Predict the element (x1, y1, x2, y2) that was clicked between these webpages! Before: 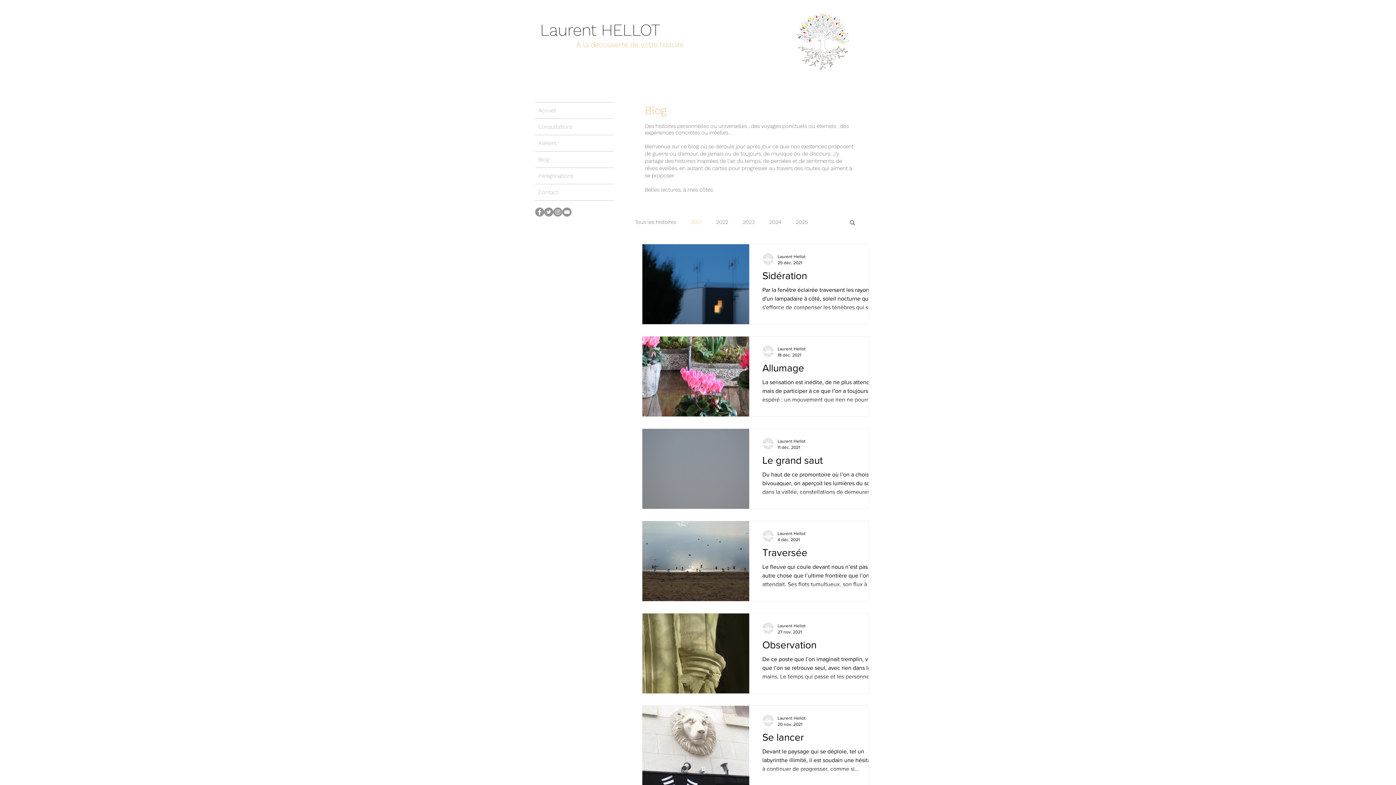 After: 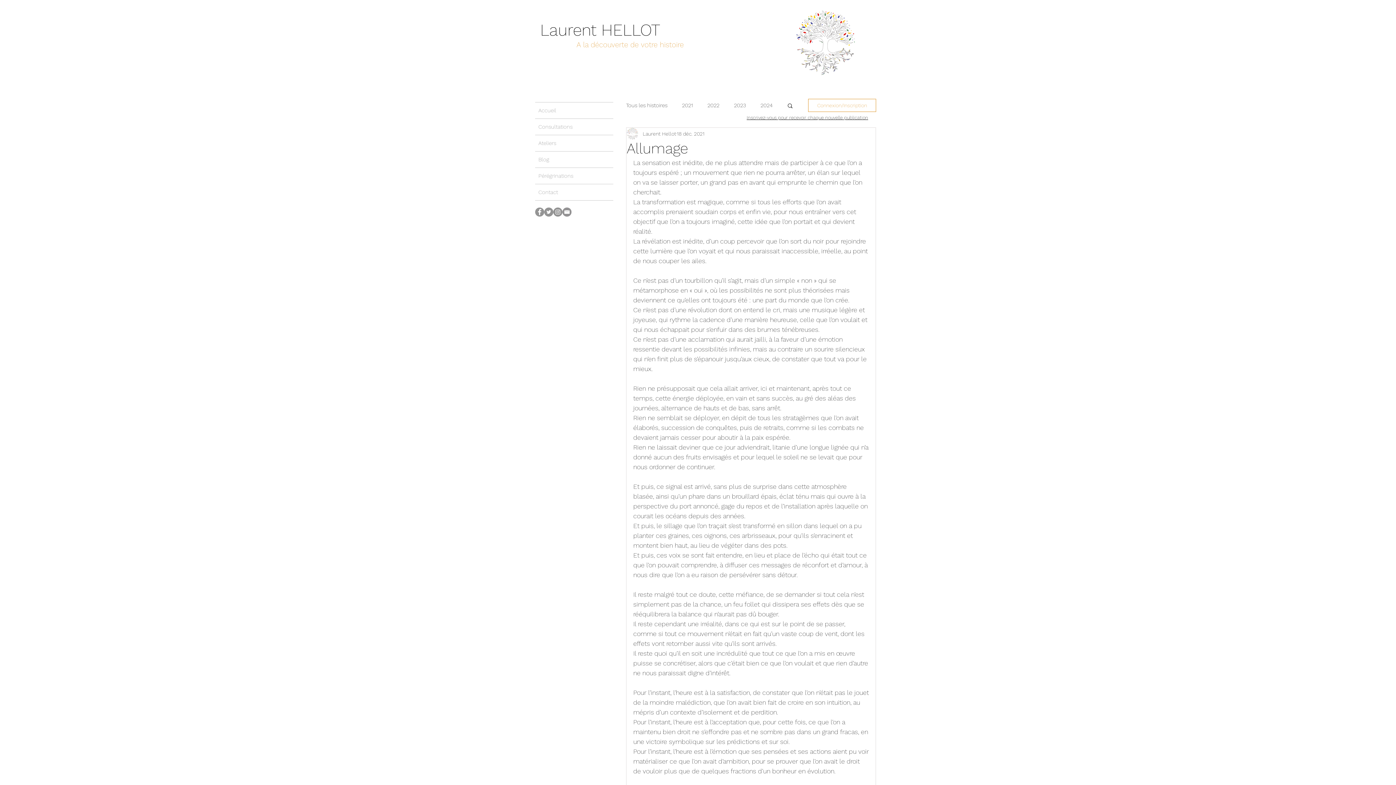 Action: label: Allumage bbox: (762, 362, 881, 378)